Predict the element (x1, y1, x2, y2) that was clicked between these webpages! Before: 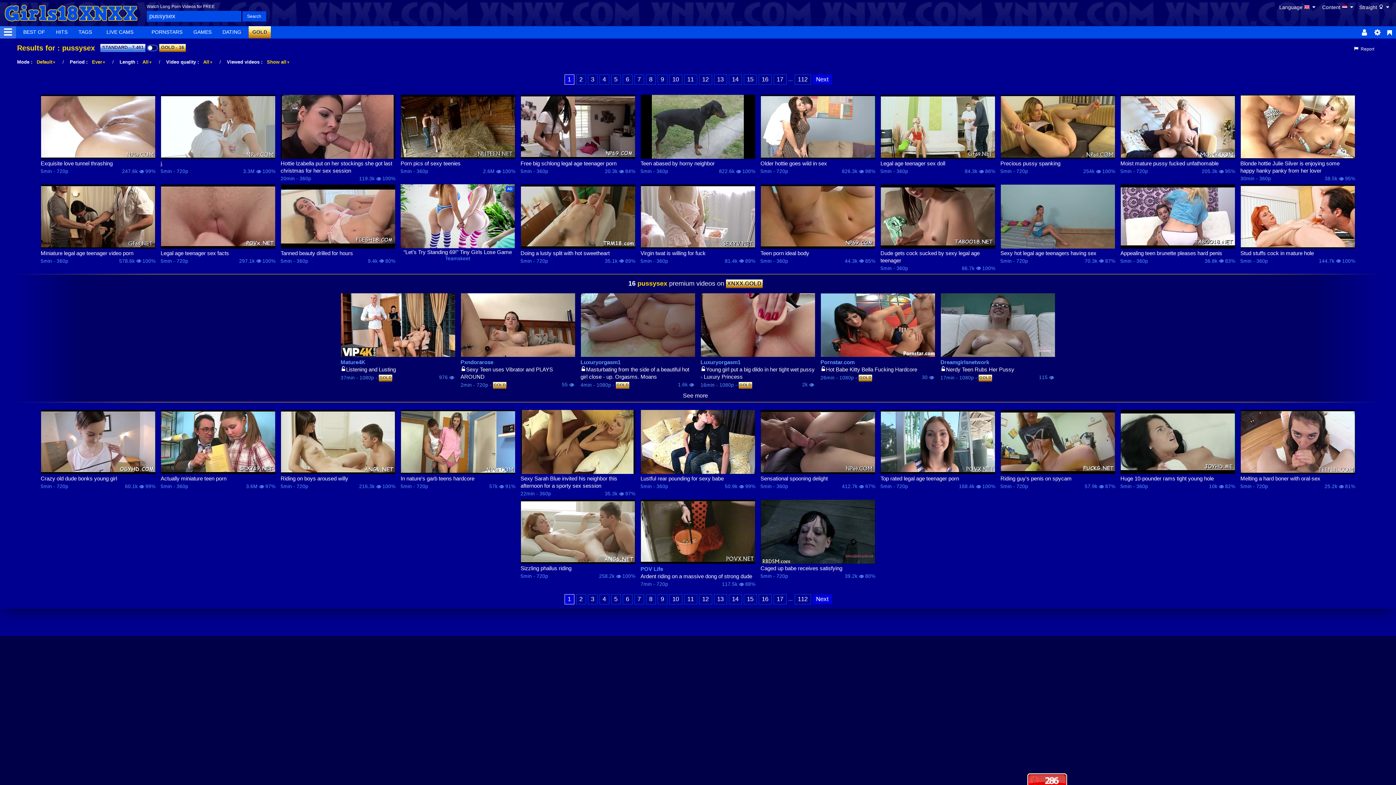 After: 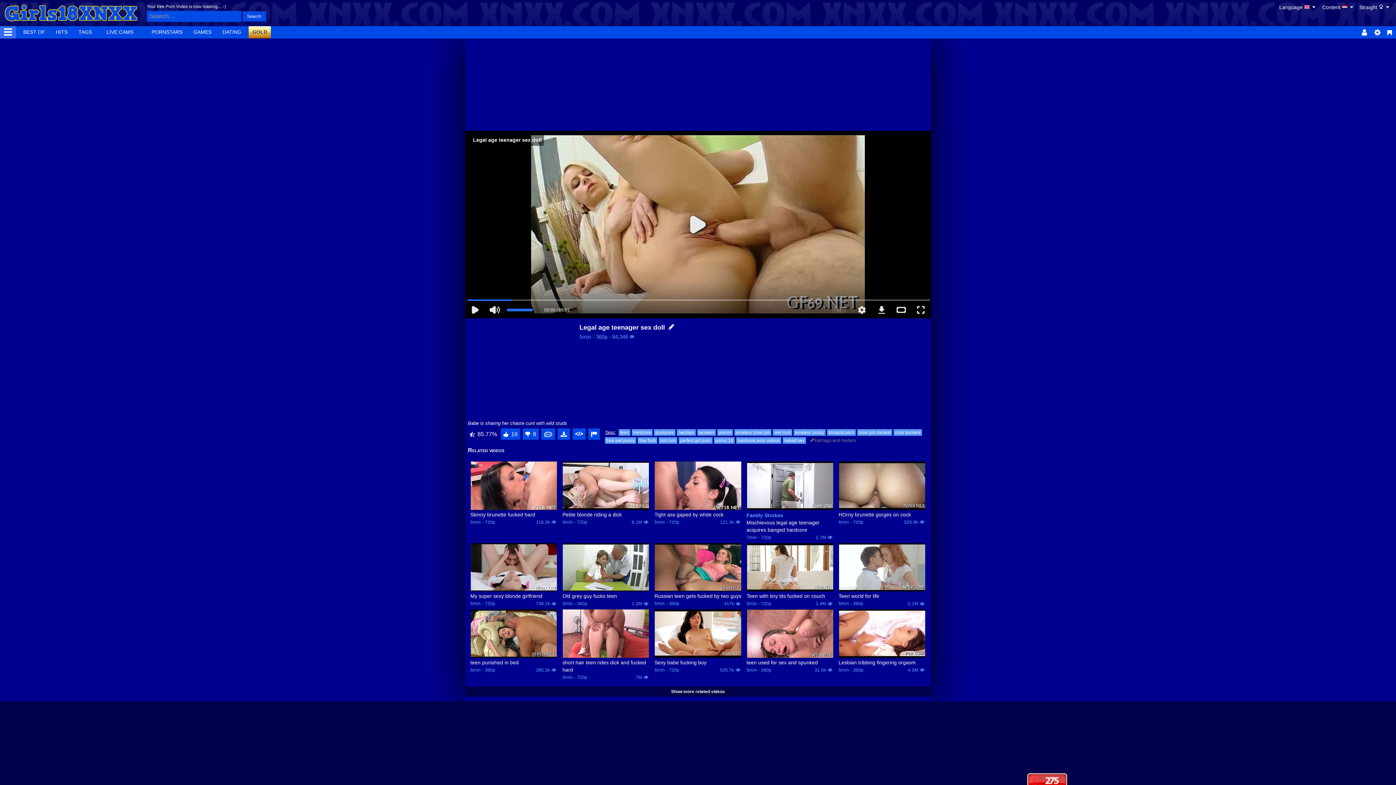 Action: bbox: (880, 159, 995, 167) label: Legal age teenager sex doll